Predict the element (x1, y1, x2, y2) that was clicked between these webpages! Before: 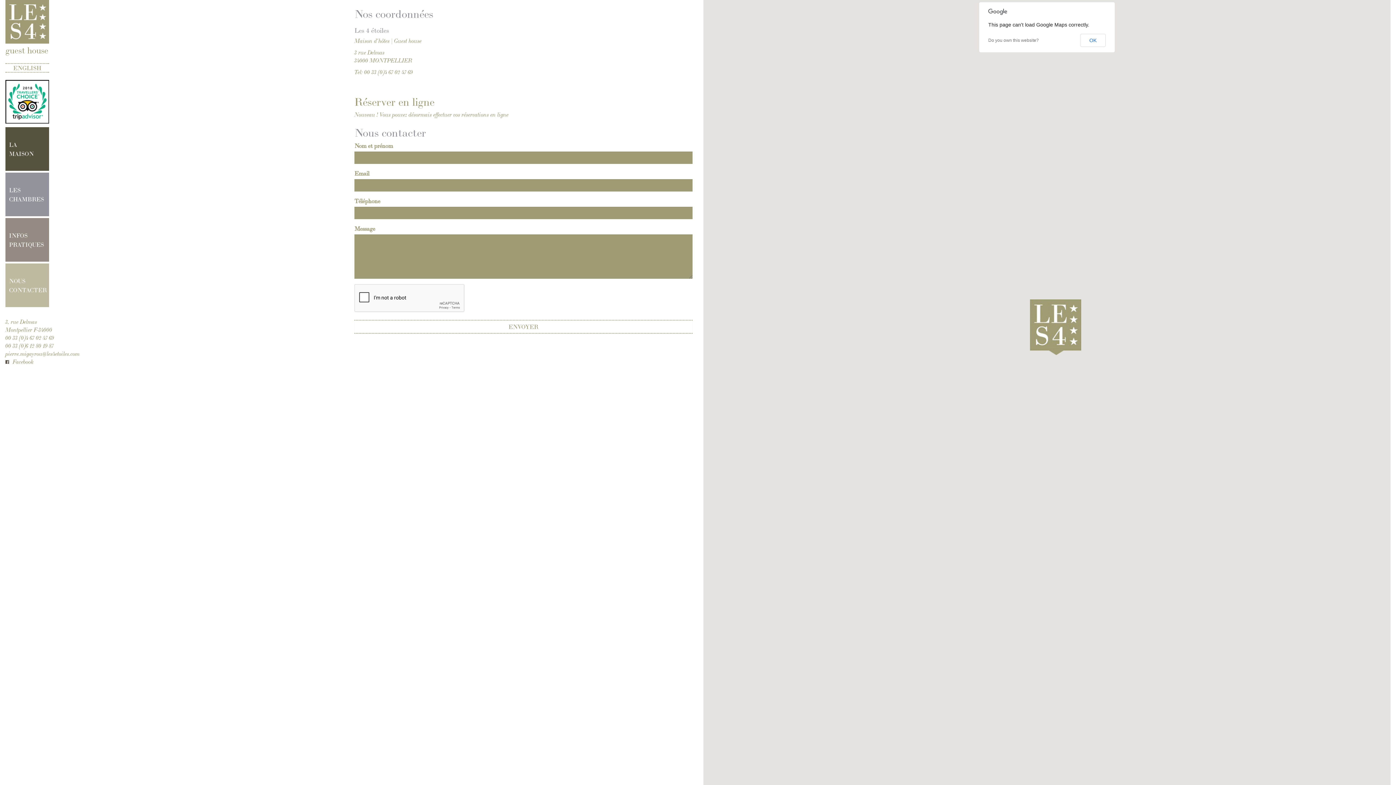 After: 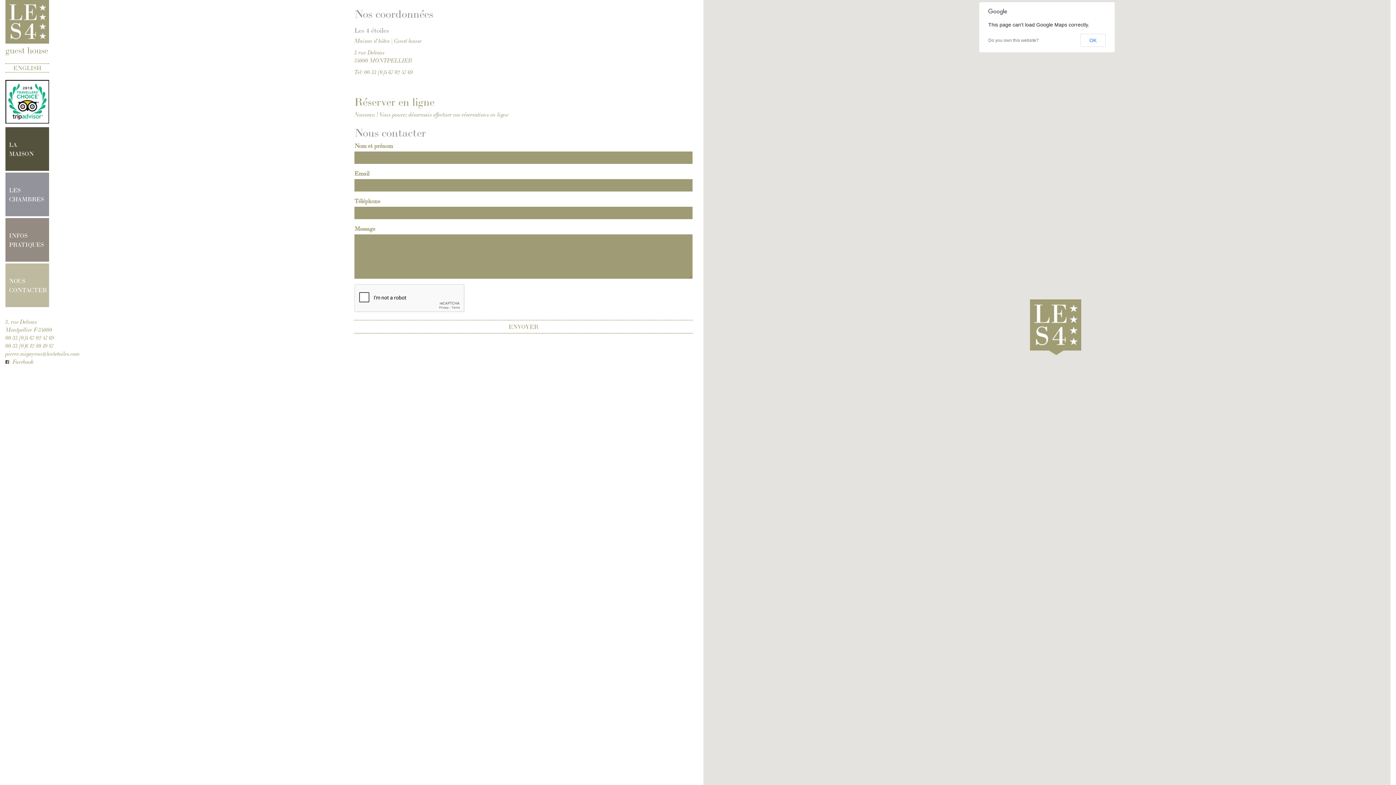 Action: bbox: (5, 96, 49, 104)